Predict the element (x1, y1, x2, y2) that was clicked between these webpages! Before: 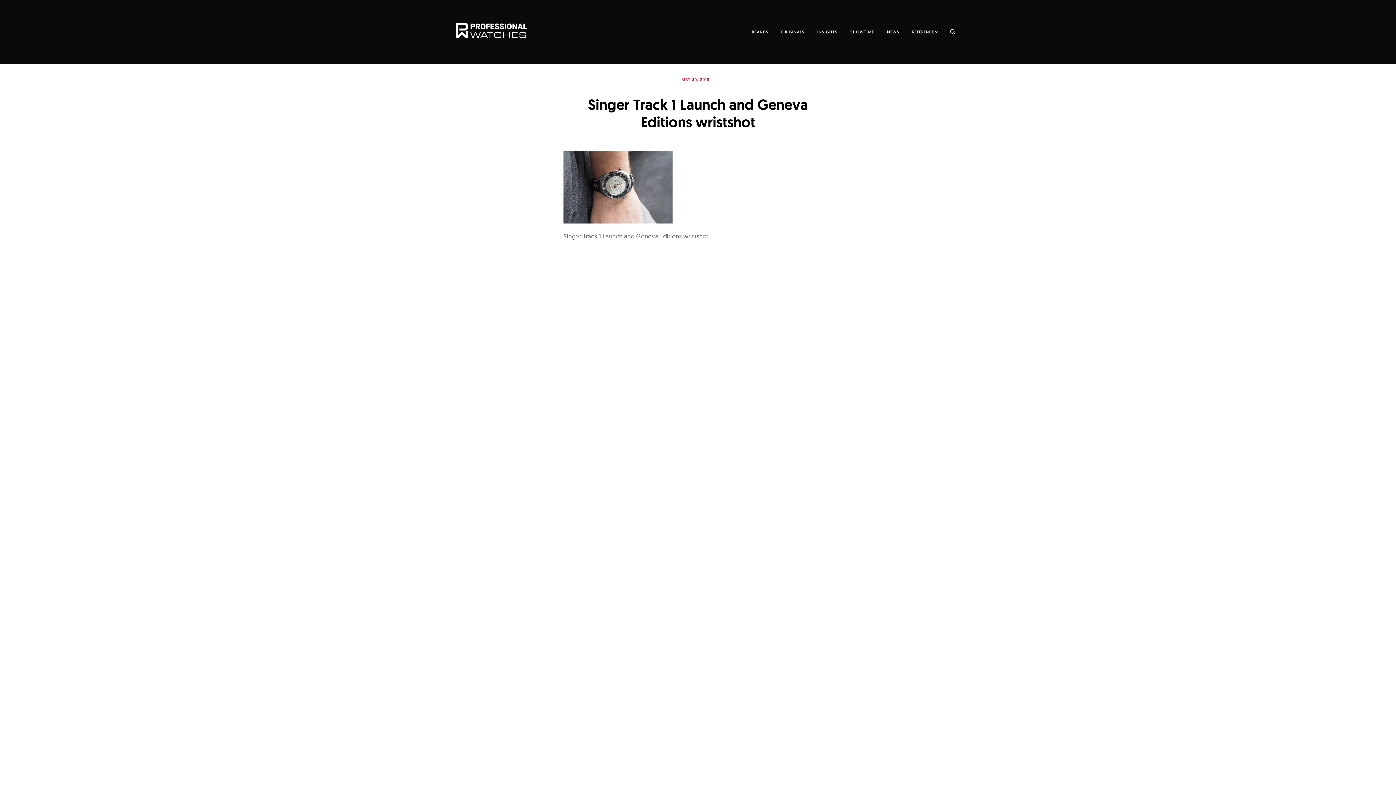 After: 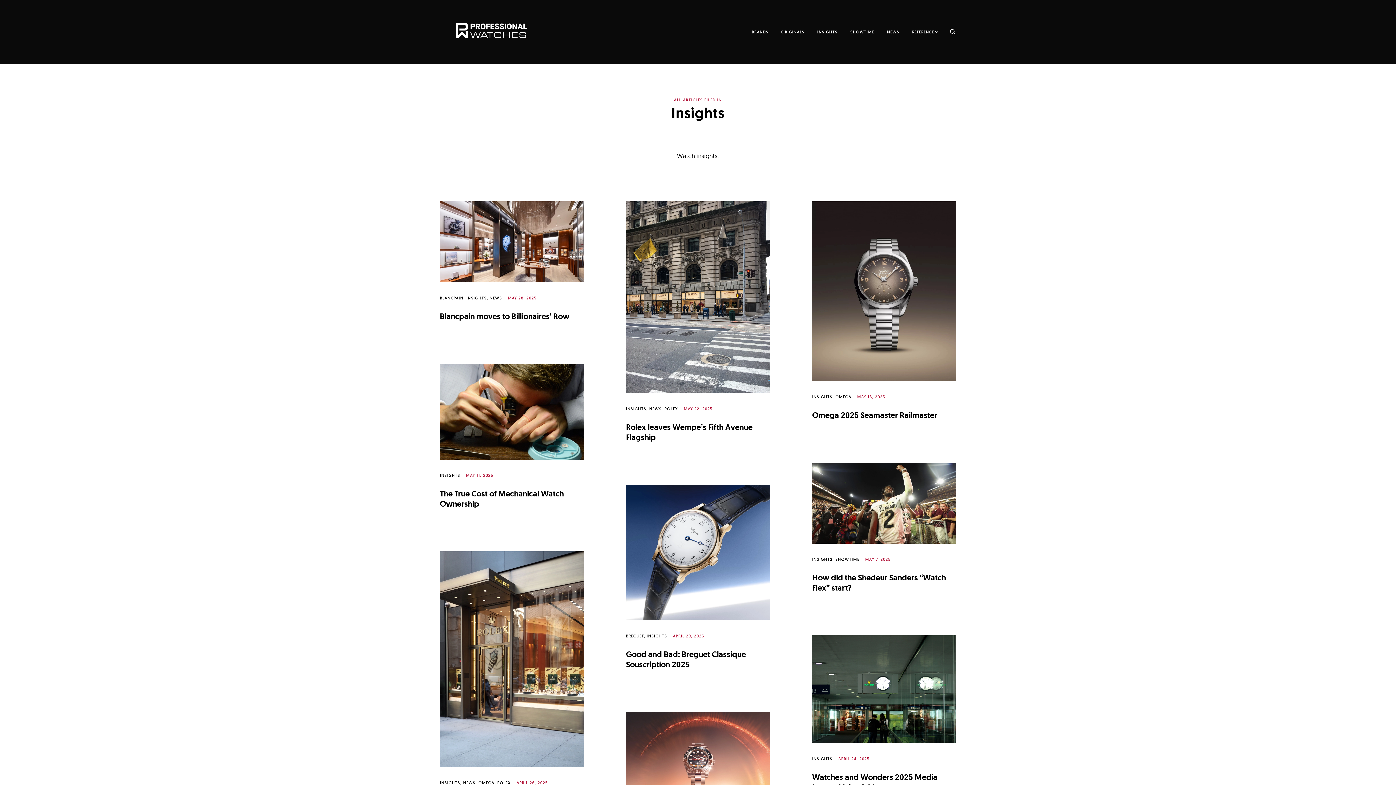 Action: label: INSIGHTS bbox: (817, 26, 837, 37)